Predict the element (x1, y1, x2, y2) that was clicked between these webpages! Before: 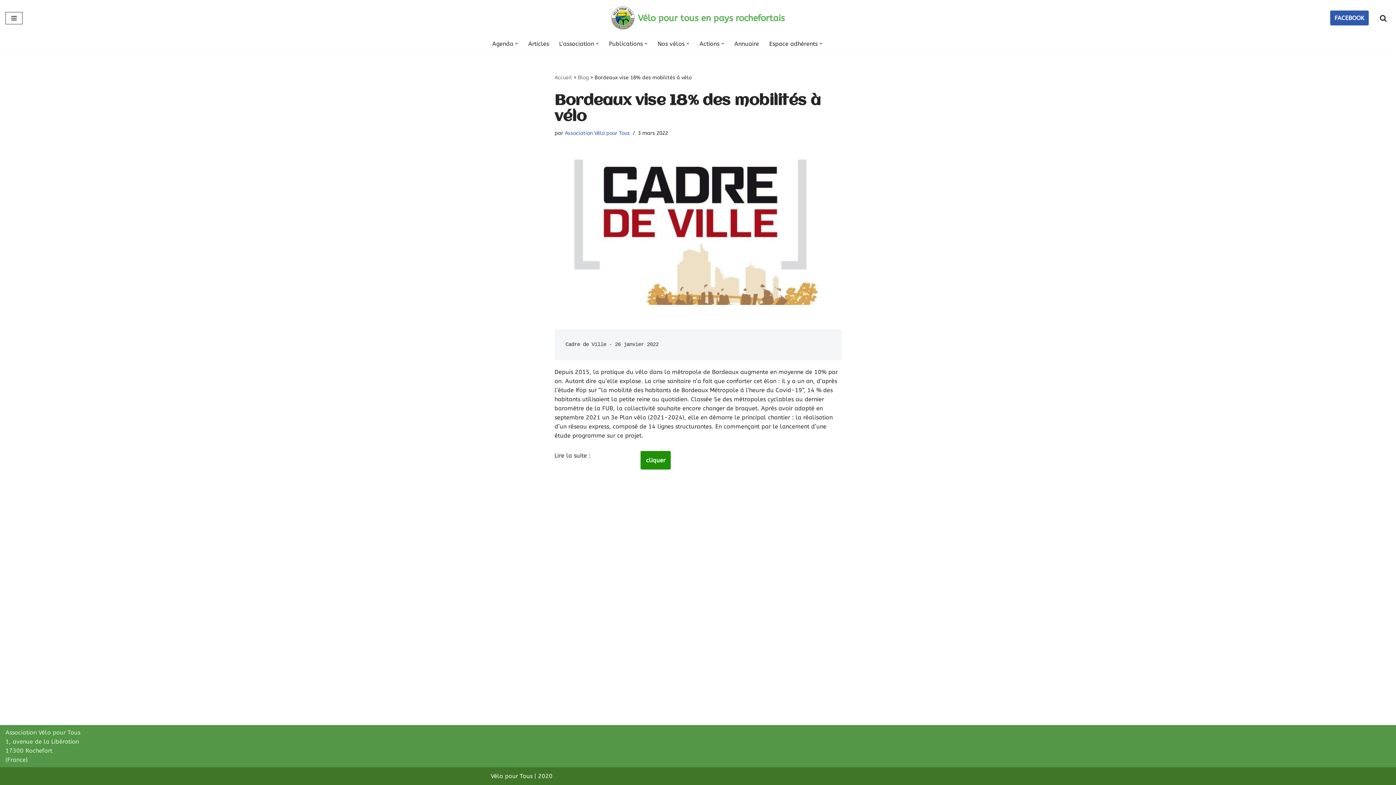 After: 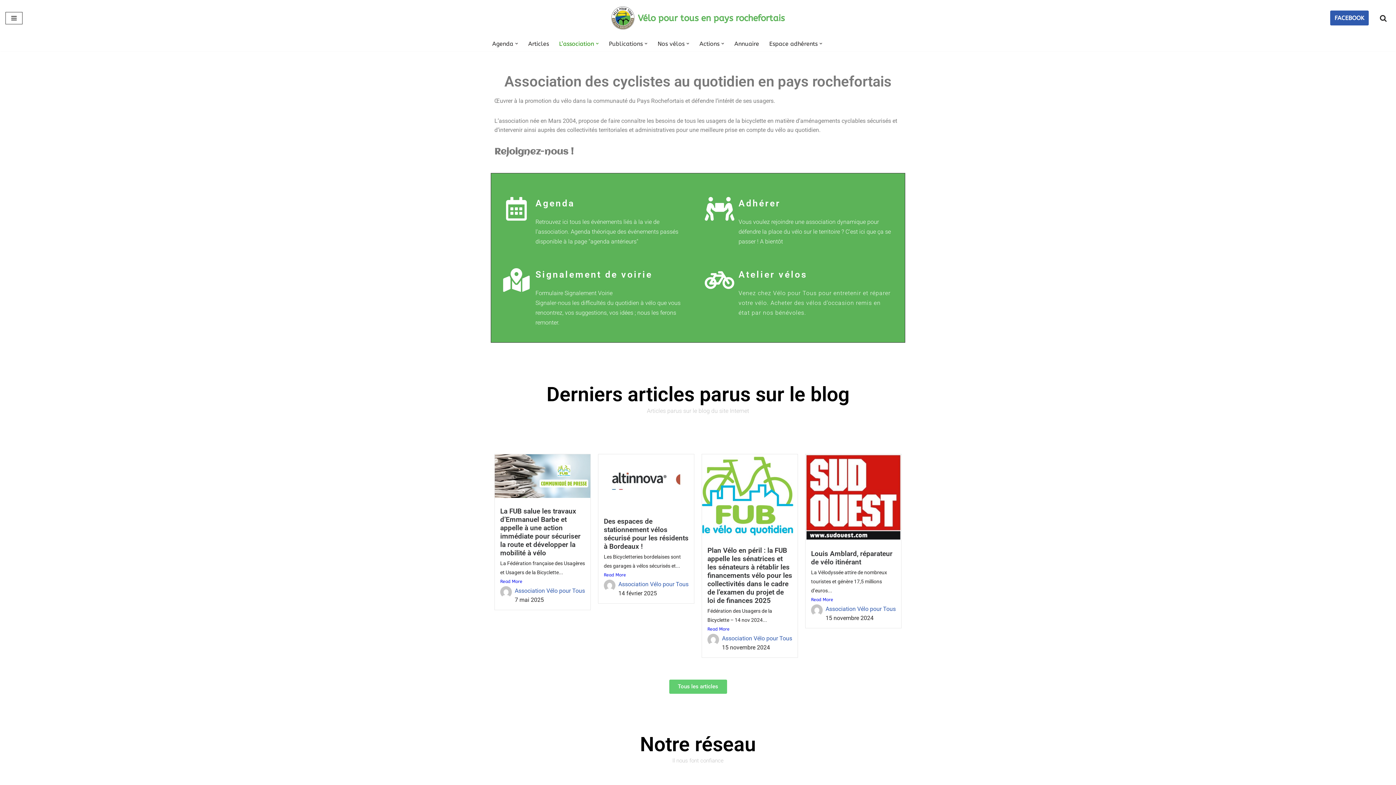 Action: bbox: (559, 38, 594, 48) label: L’association